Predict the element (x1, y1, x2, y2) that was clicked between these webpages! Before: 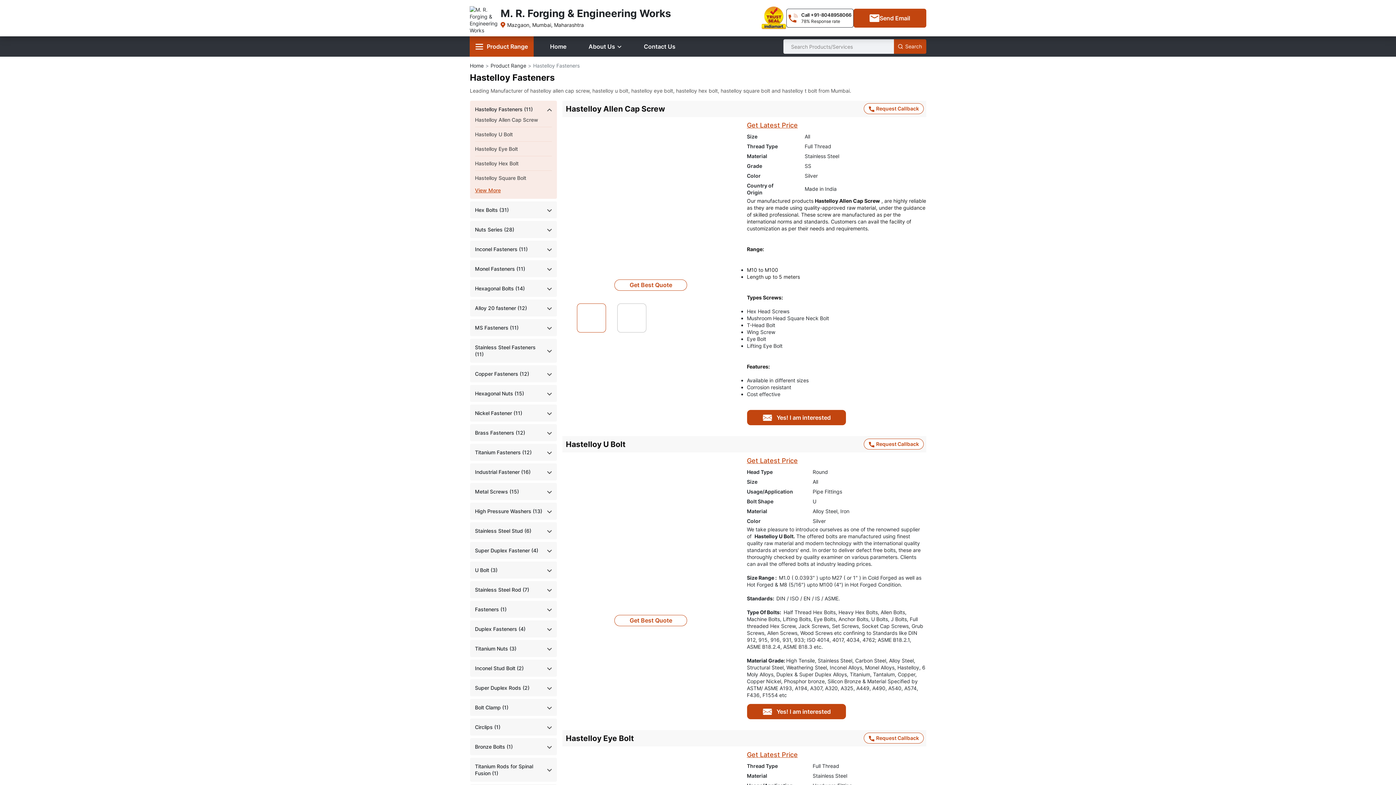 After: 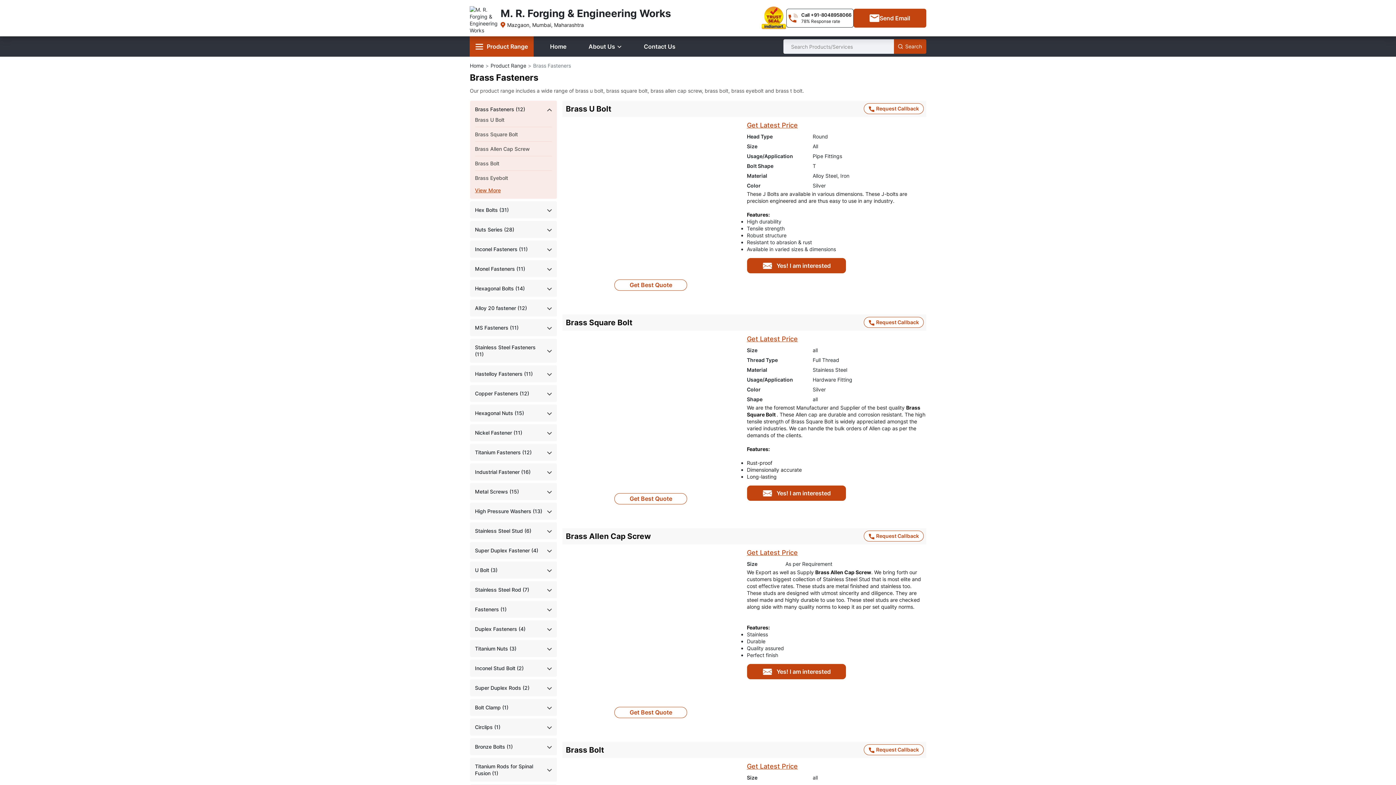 Action: label: Brass Fasteners (12) bbox: (475, 429, 525, 436)